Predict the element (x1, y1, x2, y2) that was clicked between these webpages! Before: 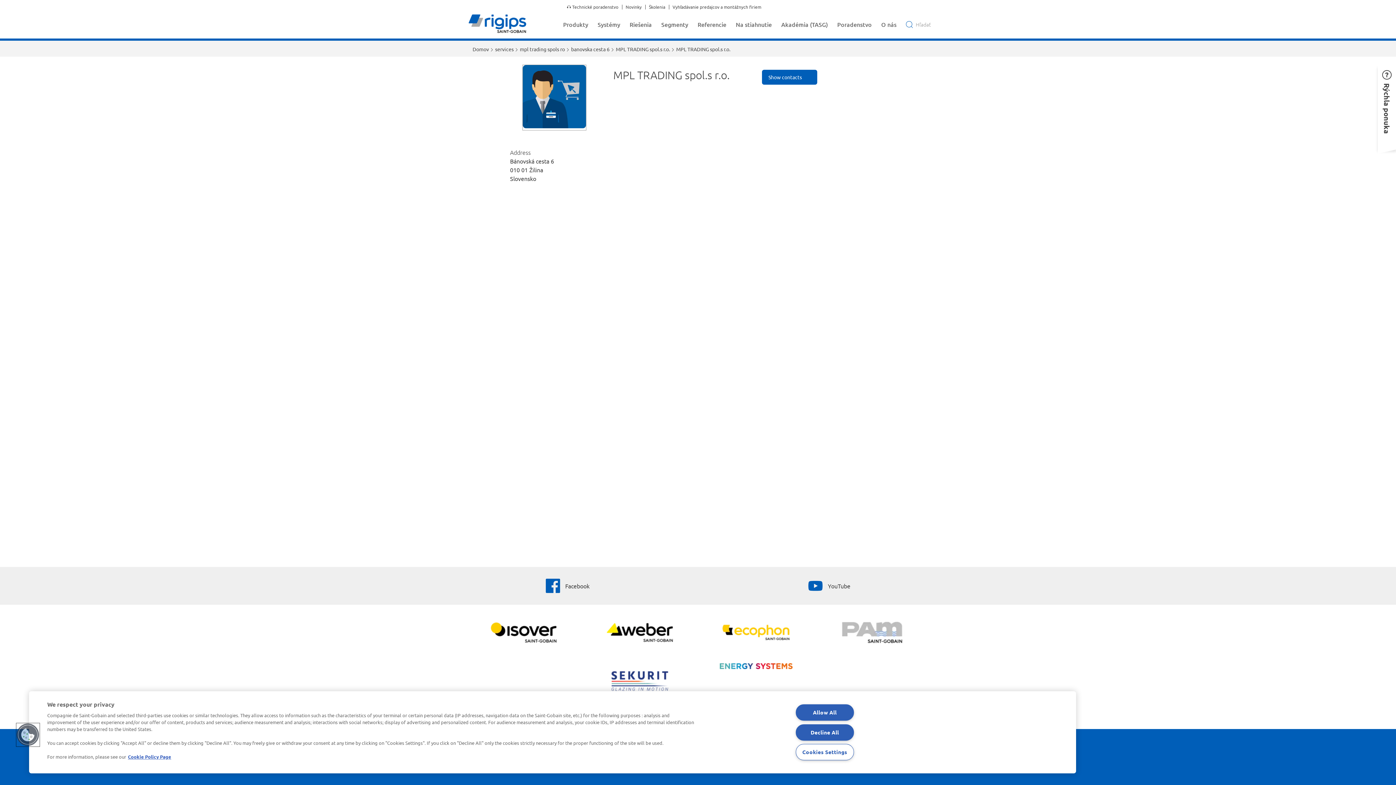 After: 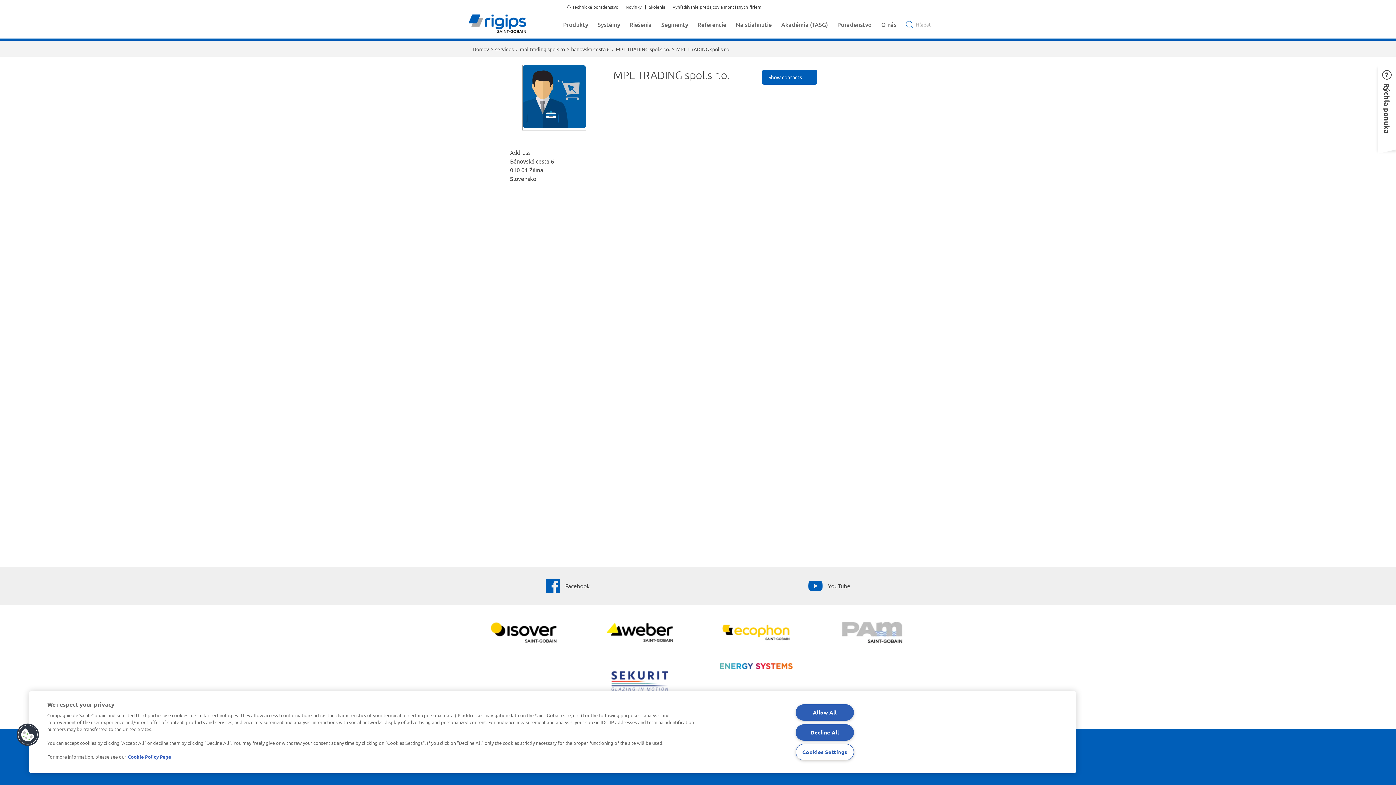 Action: label: PAM bbox: (820, 619, 924, 648)